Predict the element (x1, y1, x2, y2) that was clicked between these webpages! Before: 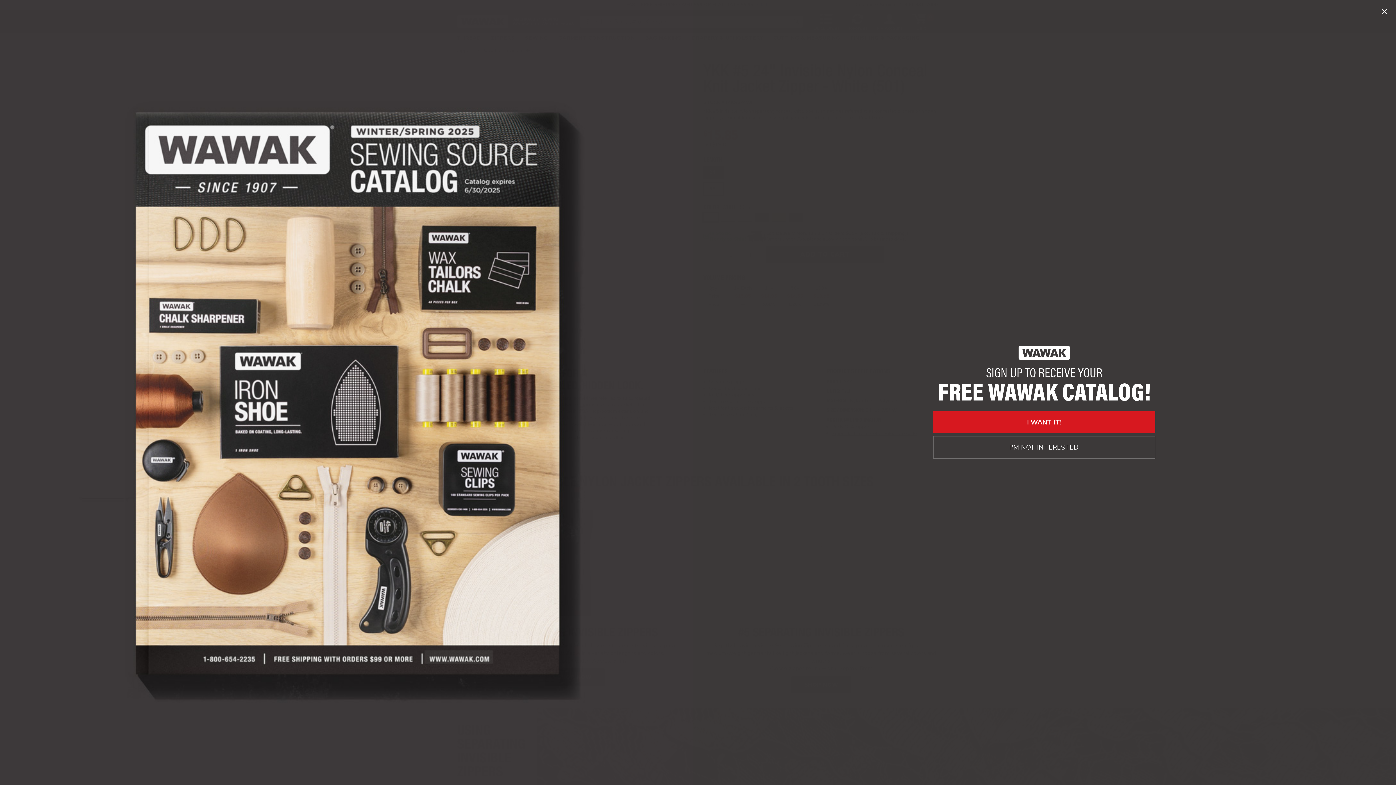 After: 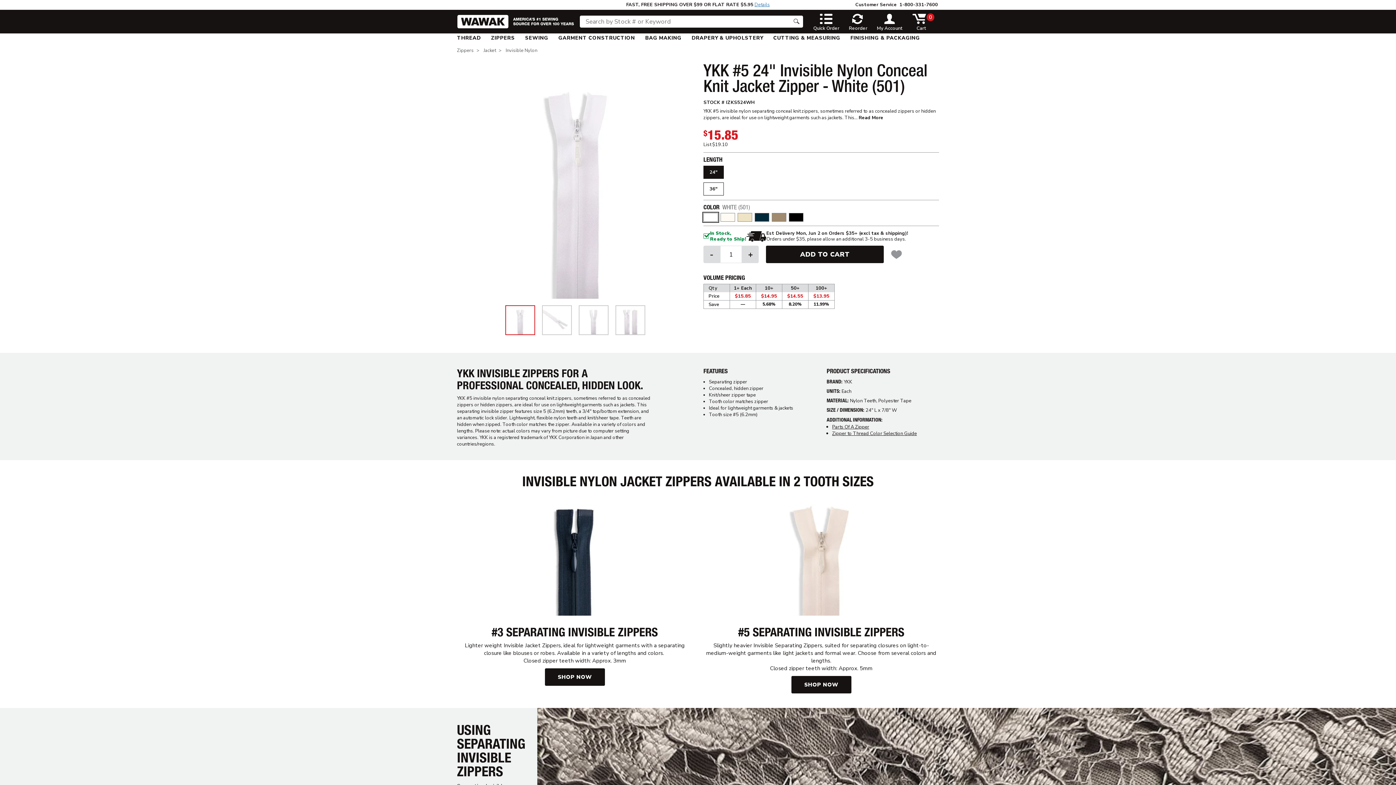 Action: label: Close dialog bbox: (1378, 5, 1390, 17)